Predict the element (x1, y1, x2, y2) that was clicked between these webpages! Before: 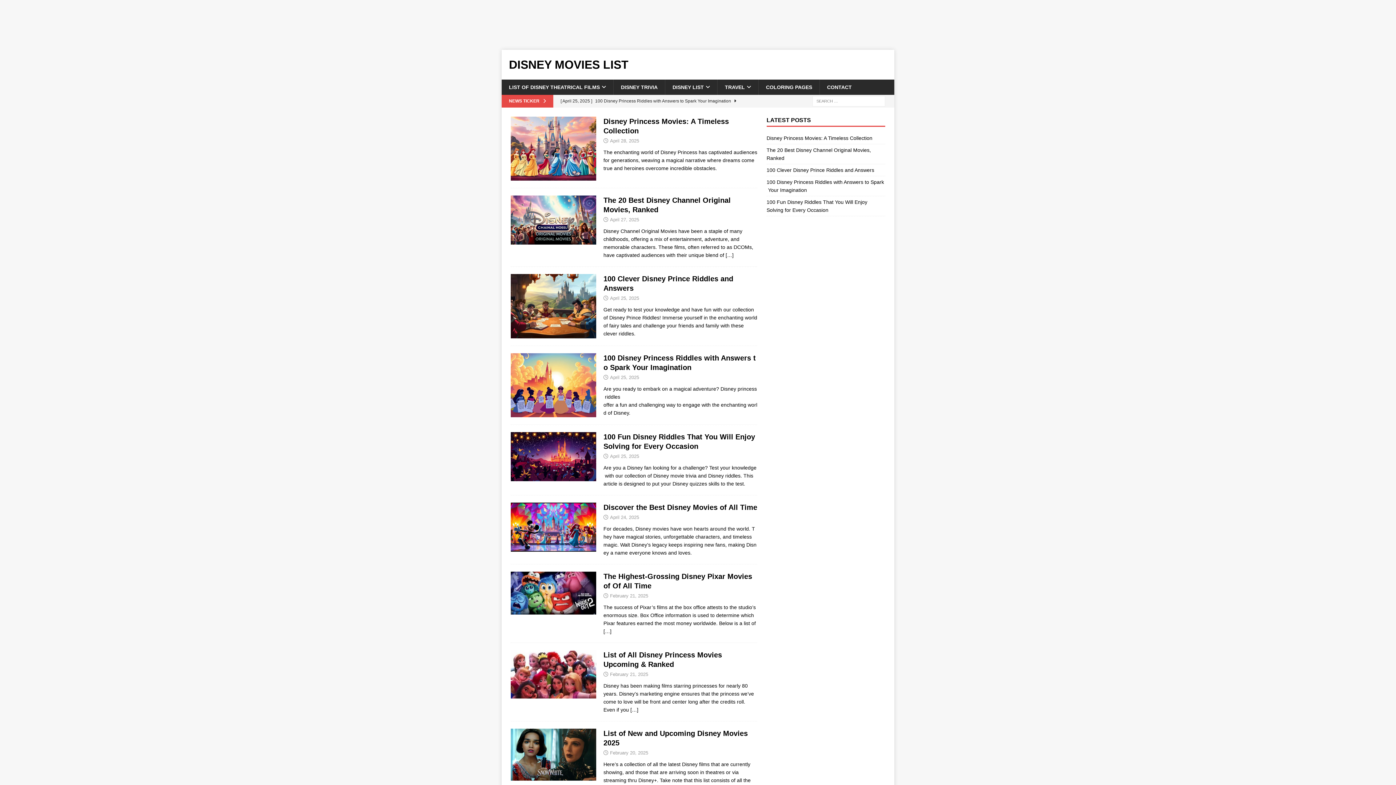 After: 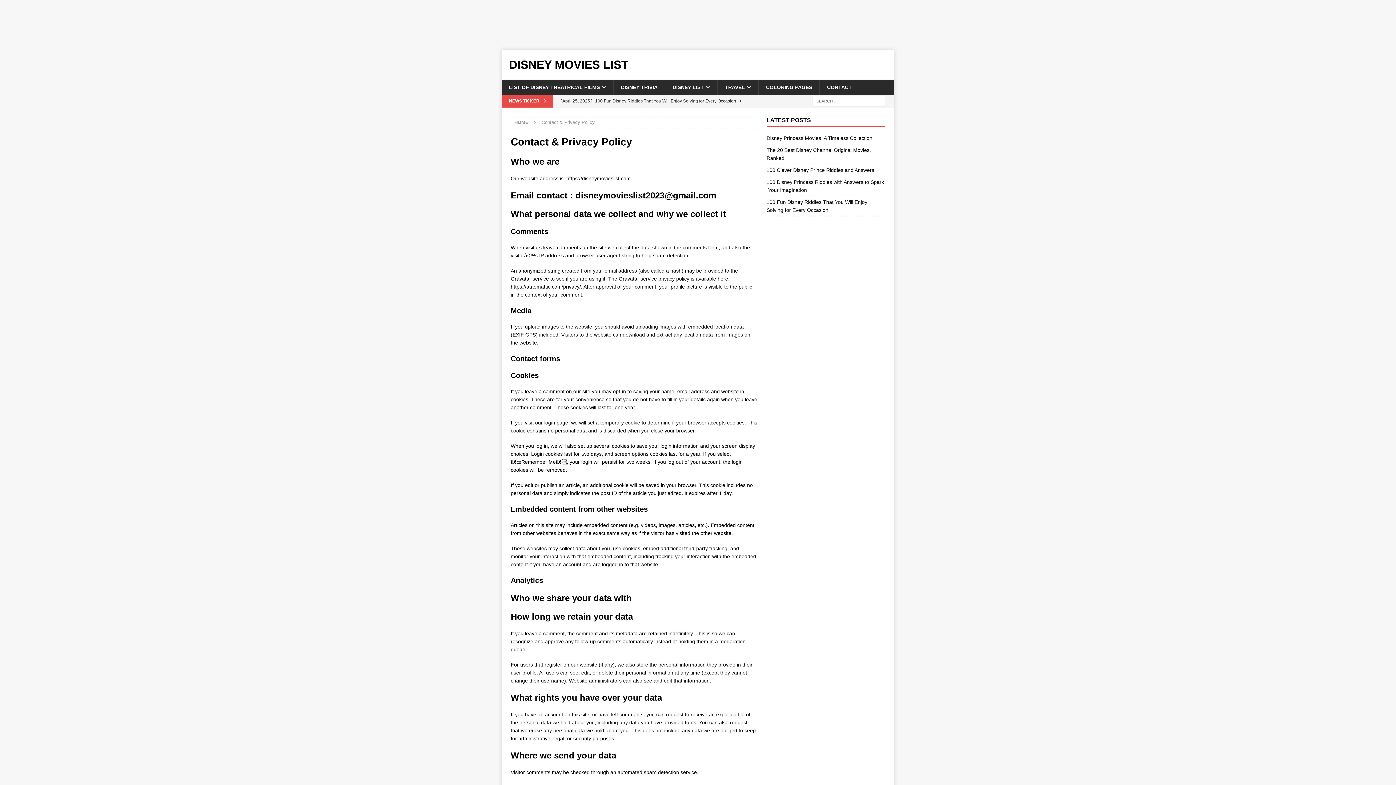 Action: label: CONTACT bbox: (819, 79, 859, 94)